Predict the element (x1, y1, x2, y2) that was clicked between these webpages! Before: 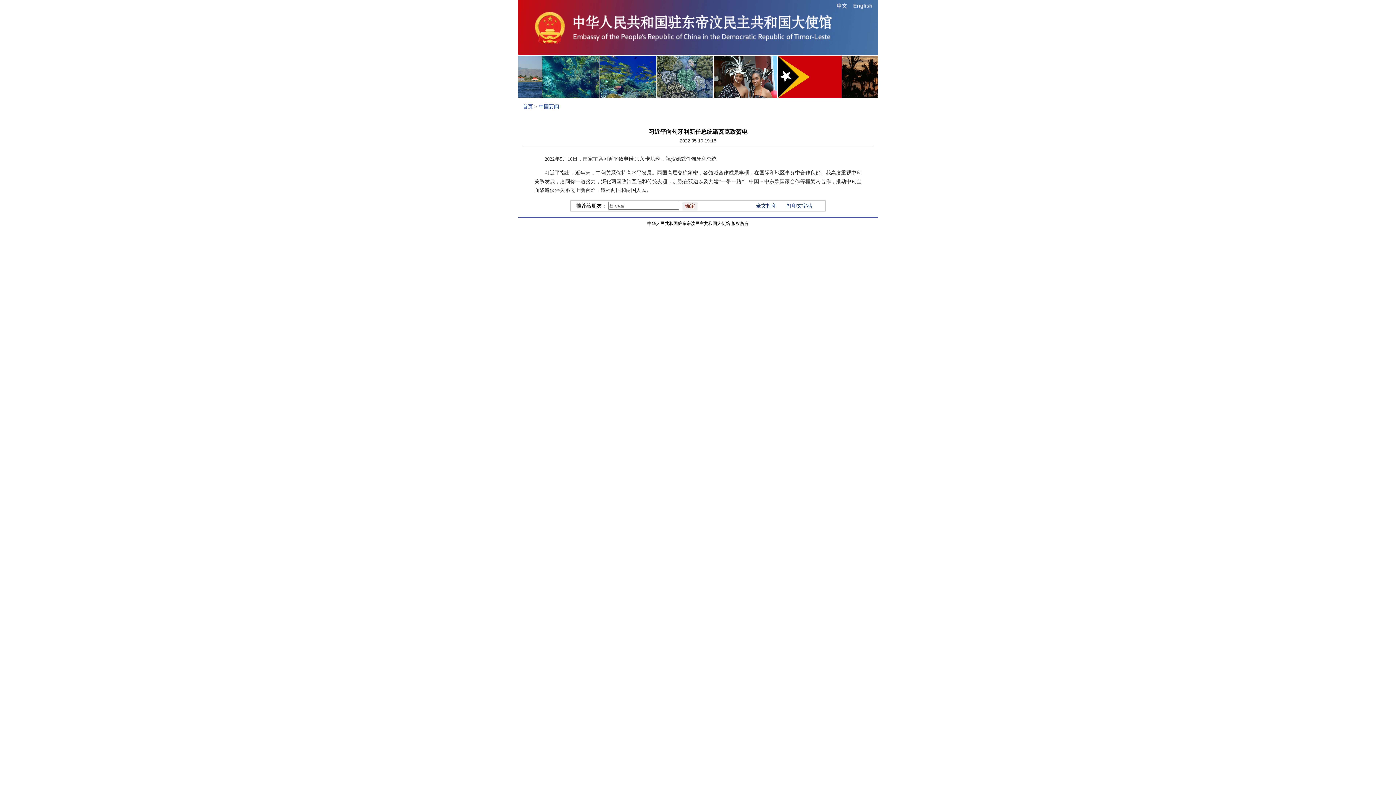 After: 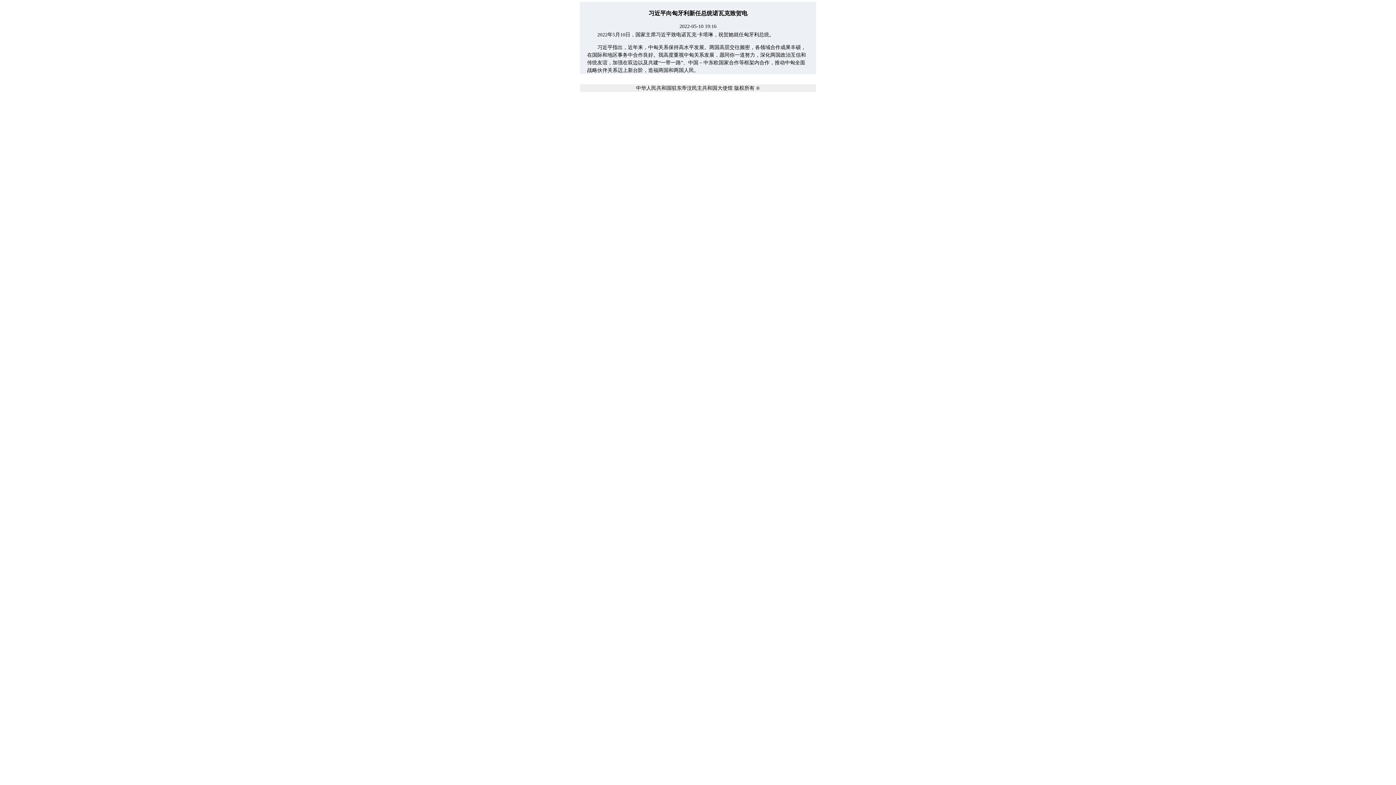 Action: bbox: (786, 203, 812, 208) label: 打印文字稿